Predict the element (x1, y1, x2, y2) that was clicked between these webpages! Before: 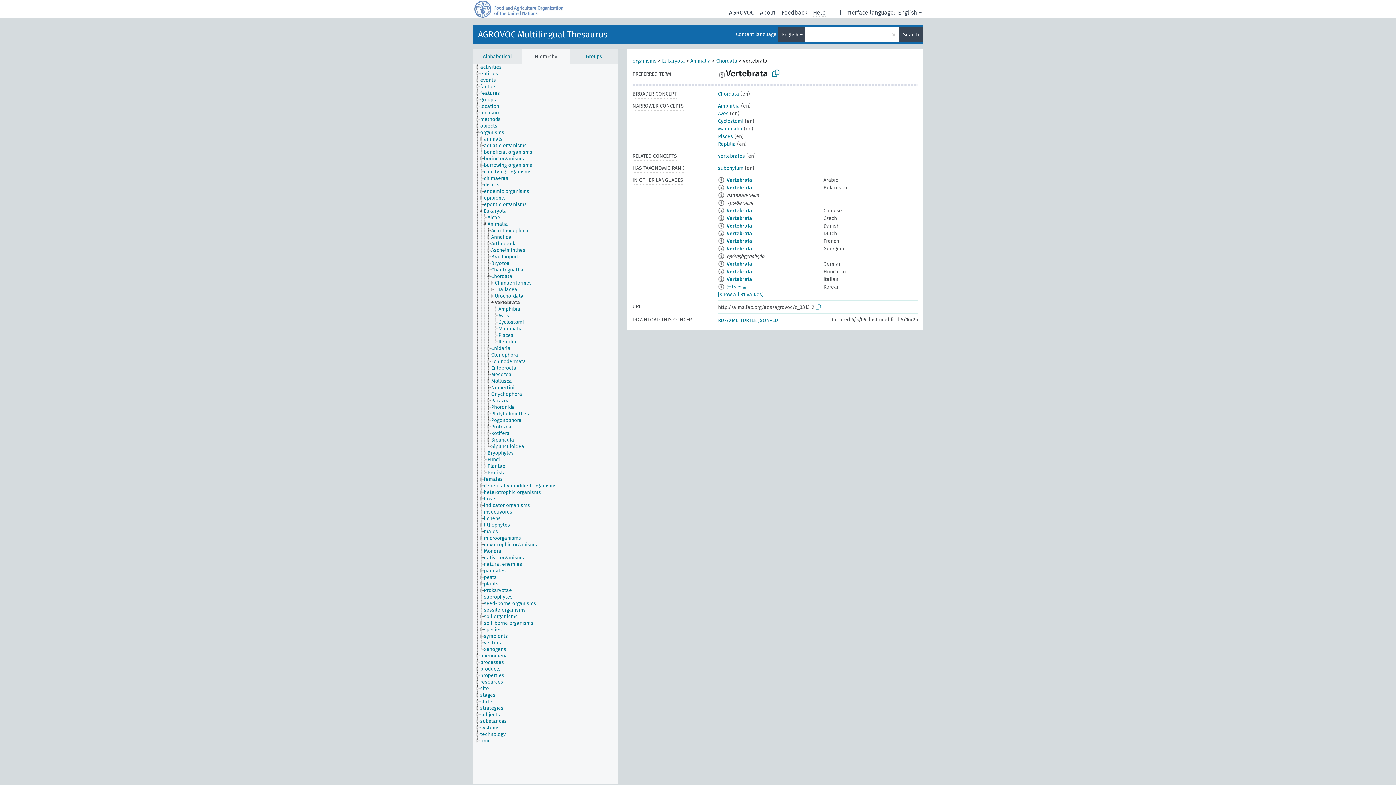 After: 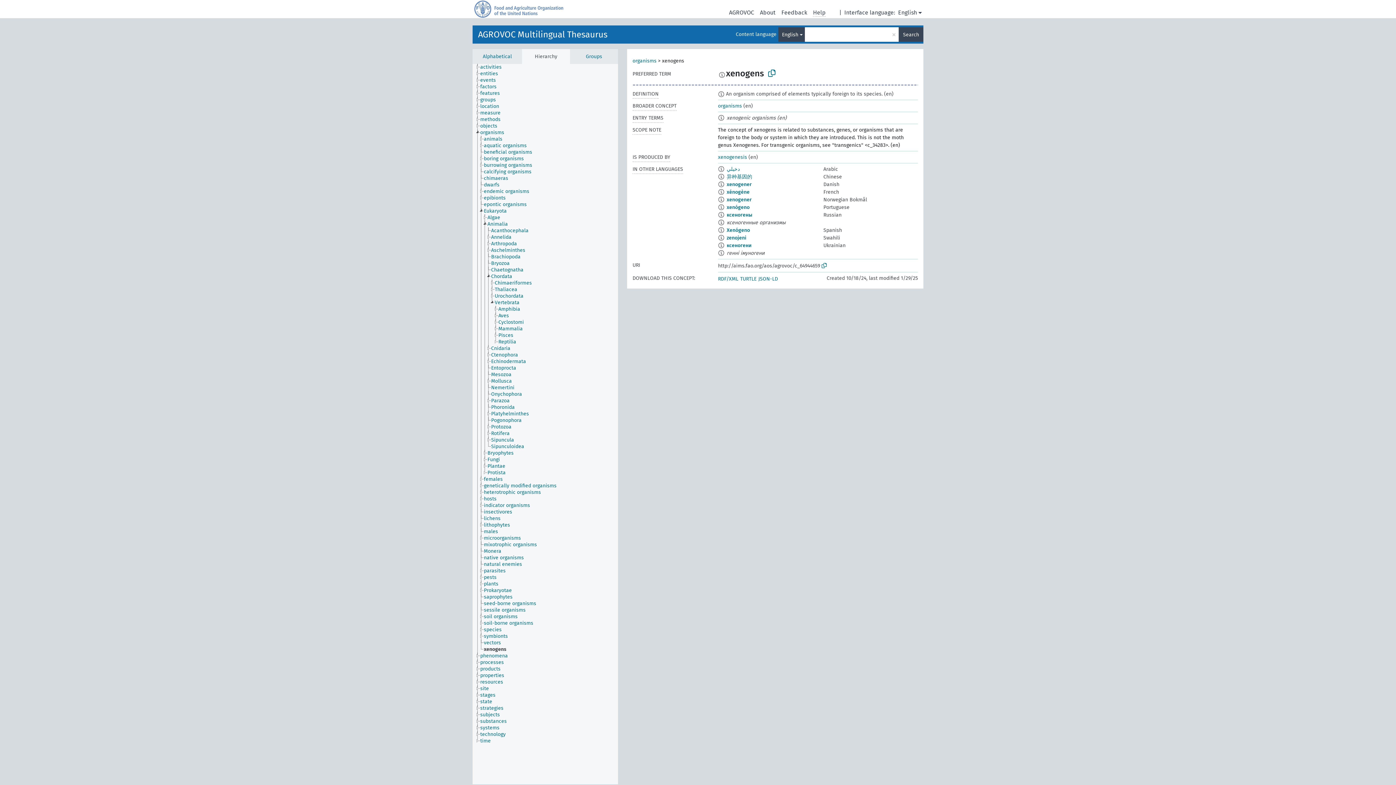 Action: label: xenogens bbox: (483, 646, 512, 653)